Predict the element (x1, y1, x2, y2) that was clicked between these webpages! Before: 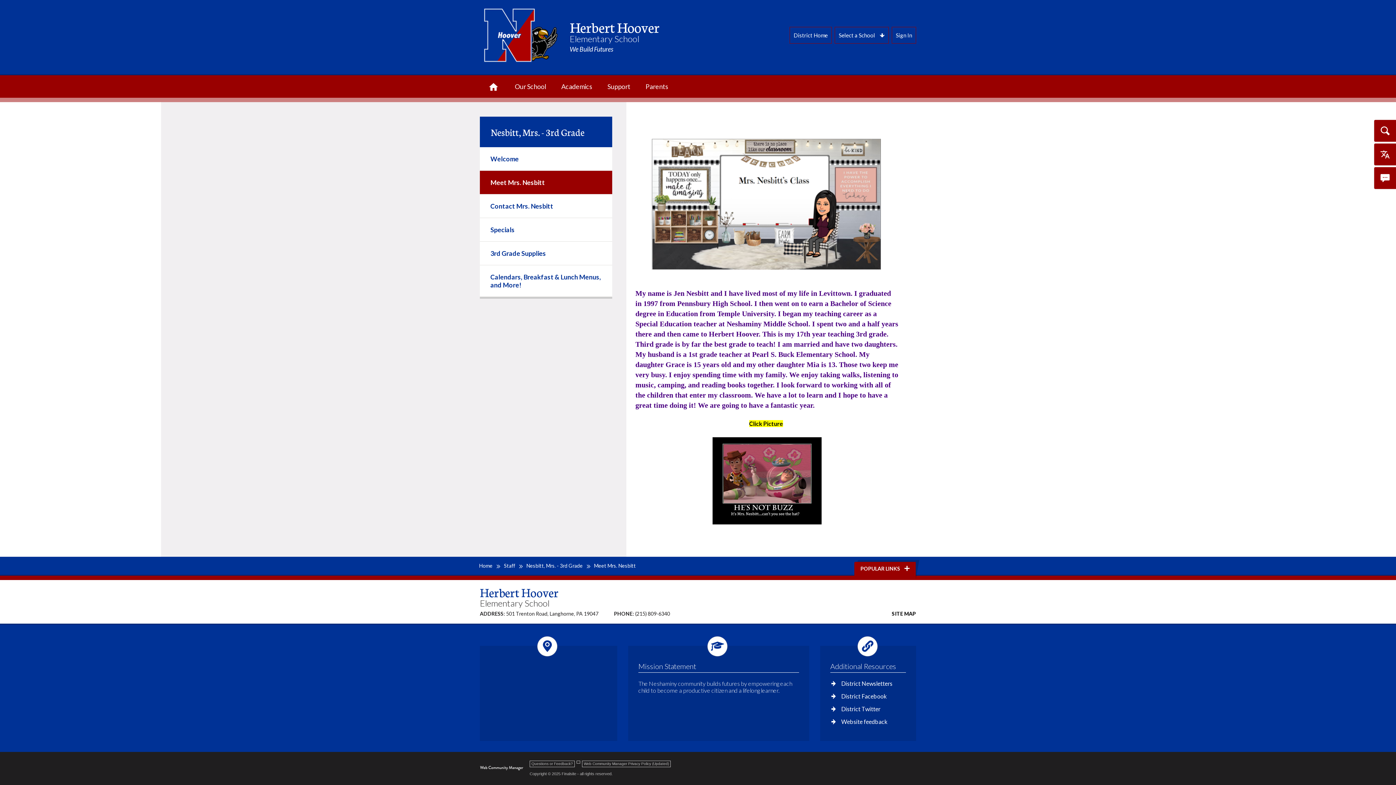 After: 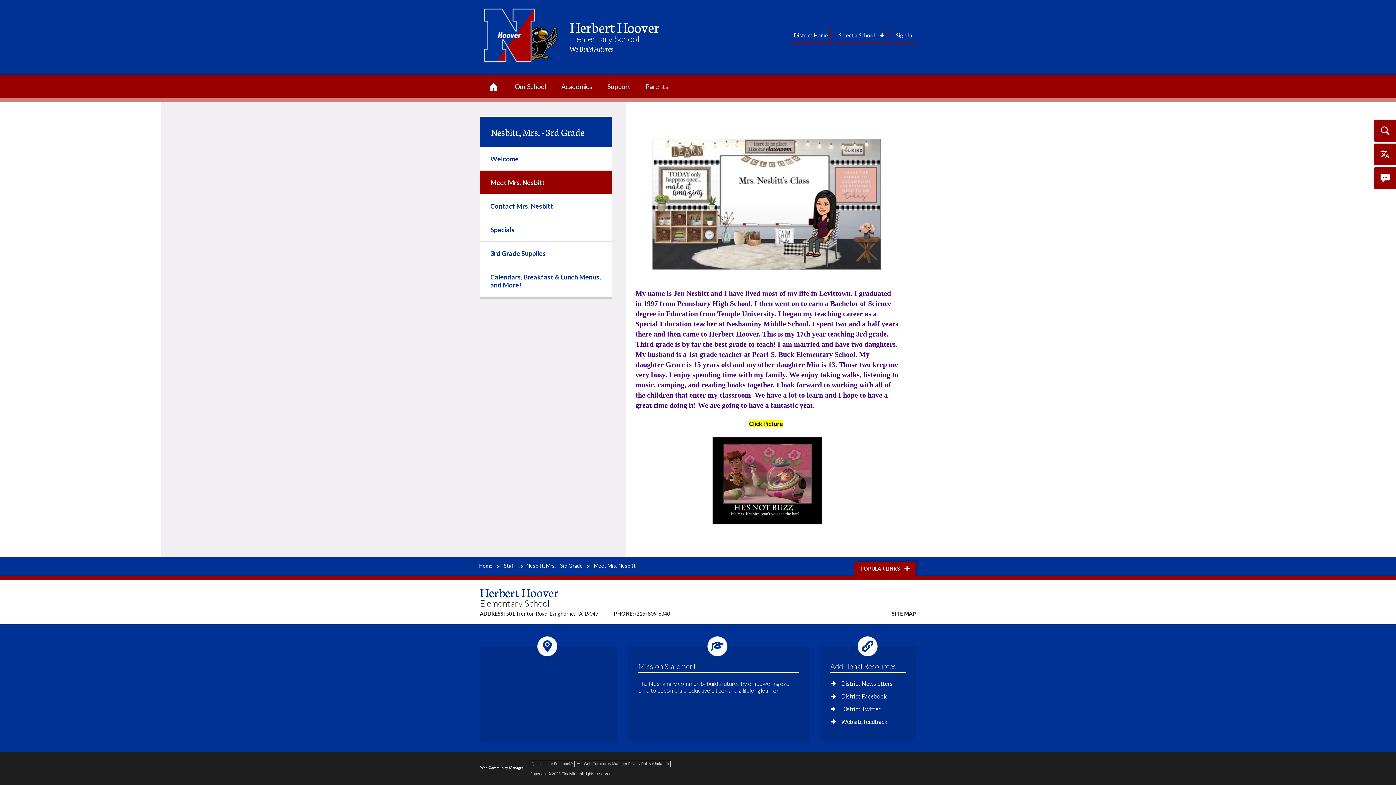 Action: label: Meet Mrs. Nesbitt bbox: (480, 170, 612, 194)